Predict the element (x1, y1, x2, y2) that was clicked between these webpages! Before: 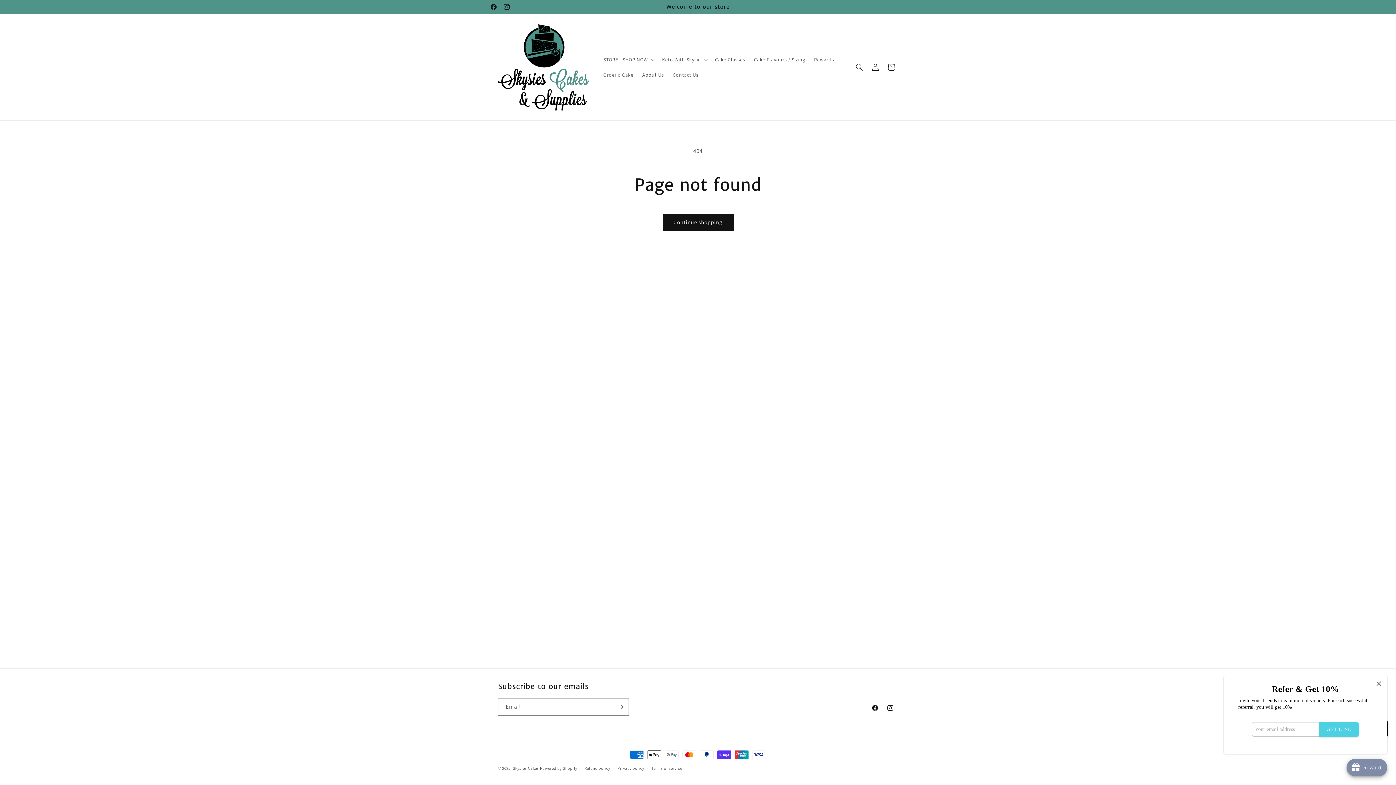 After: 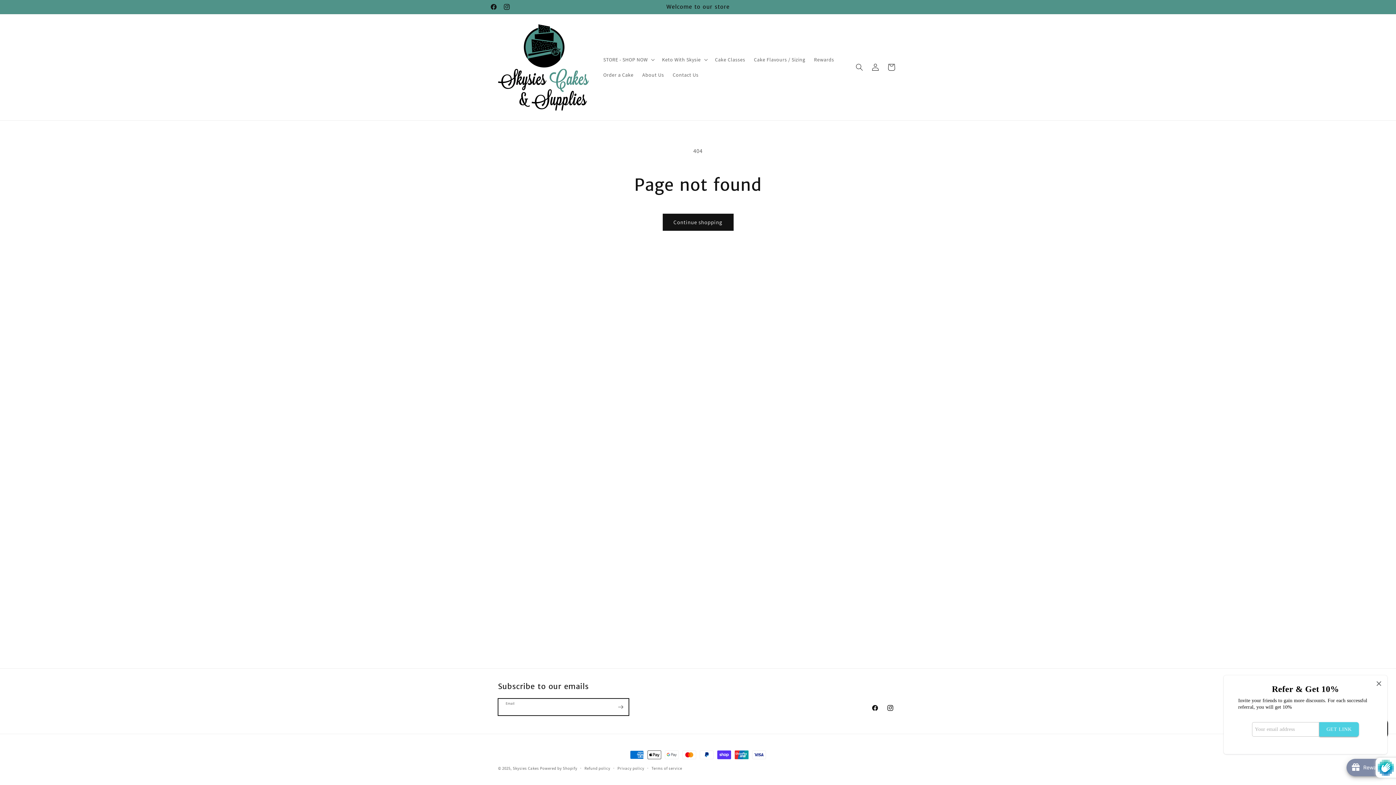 Action: label: Subscribe bbox: (612, 698, 628, 716)